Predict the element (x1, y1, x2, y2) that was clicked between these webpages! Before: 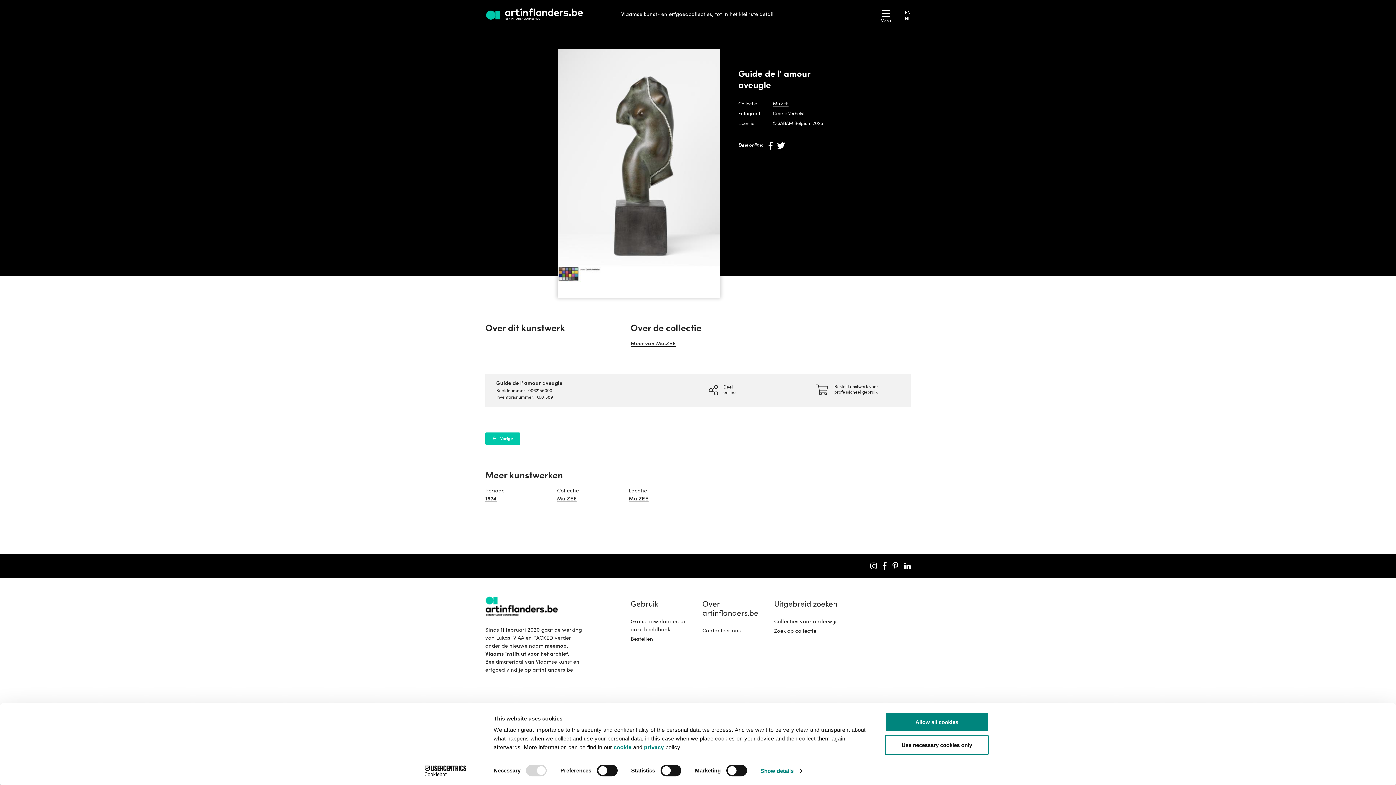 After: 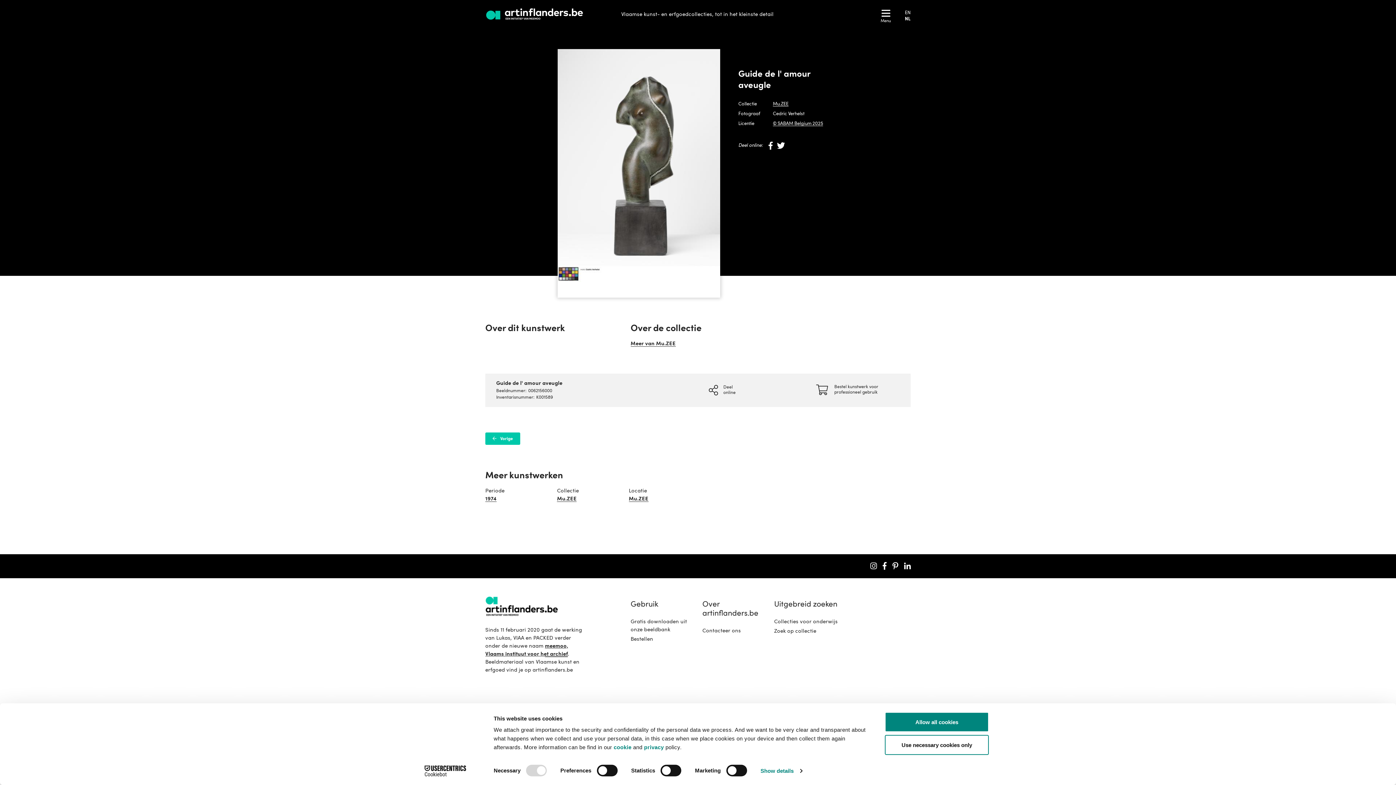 Action: bbox: (905, 16, 910, 22) label: NL